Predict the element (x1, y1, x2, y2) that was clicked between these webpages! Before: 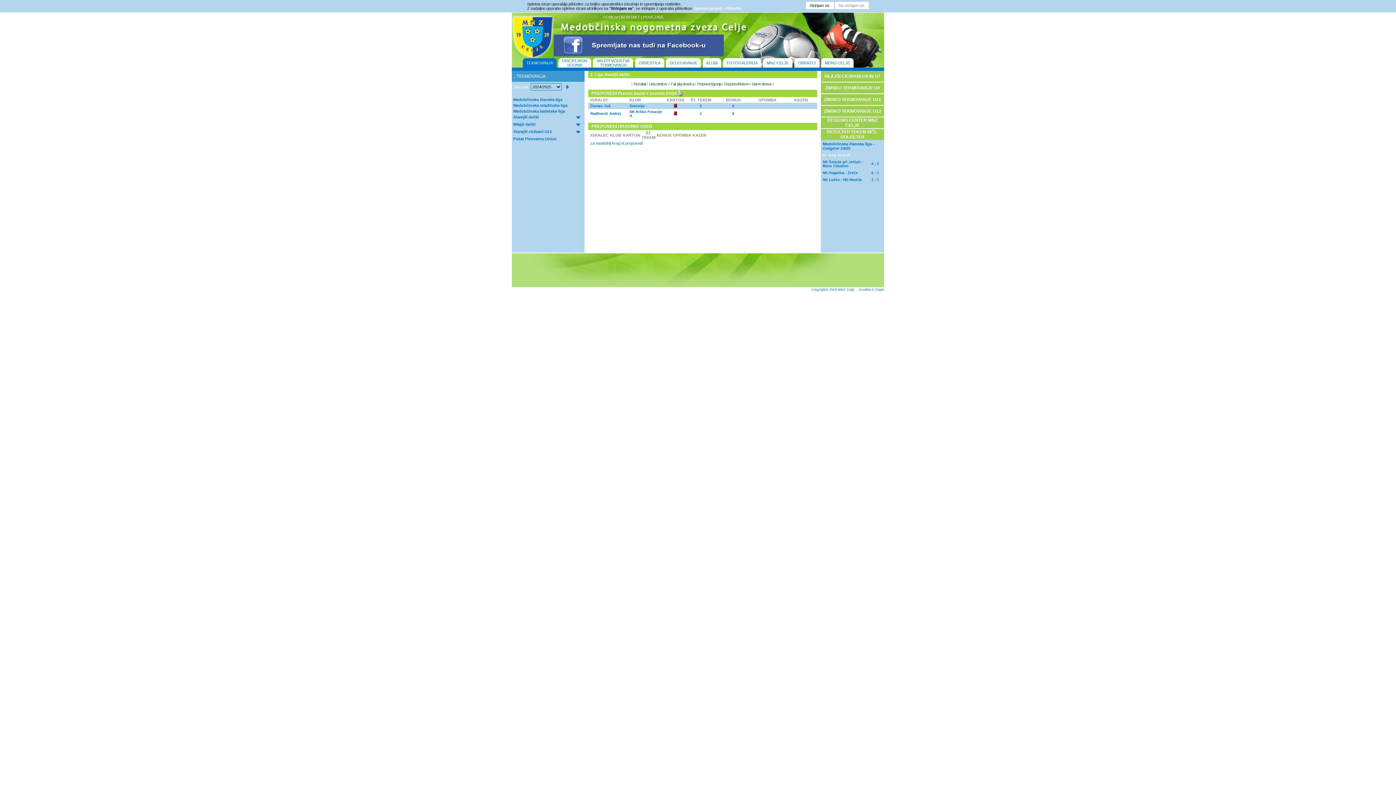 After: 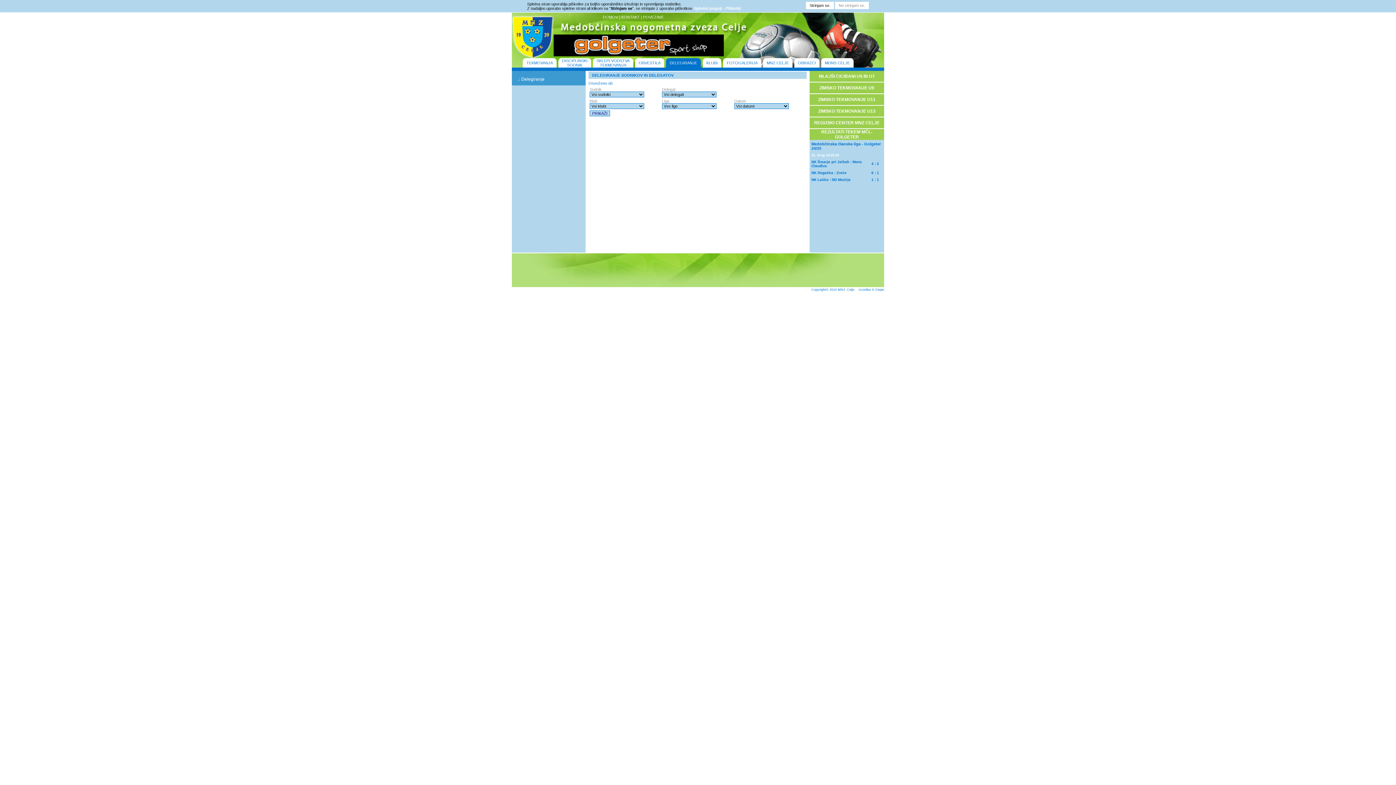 Action: bbox: (669, 60, 697, 65) label: DELEGIRANJE